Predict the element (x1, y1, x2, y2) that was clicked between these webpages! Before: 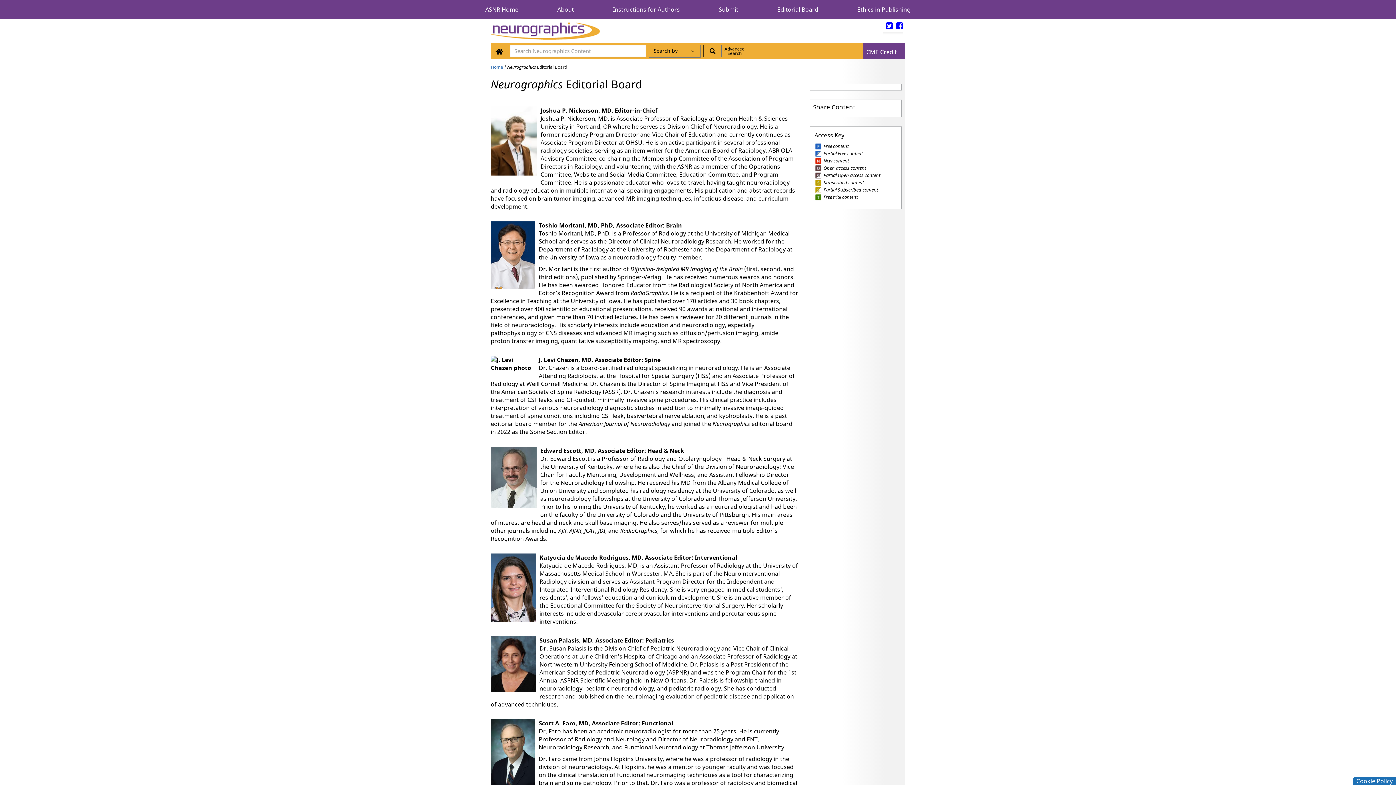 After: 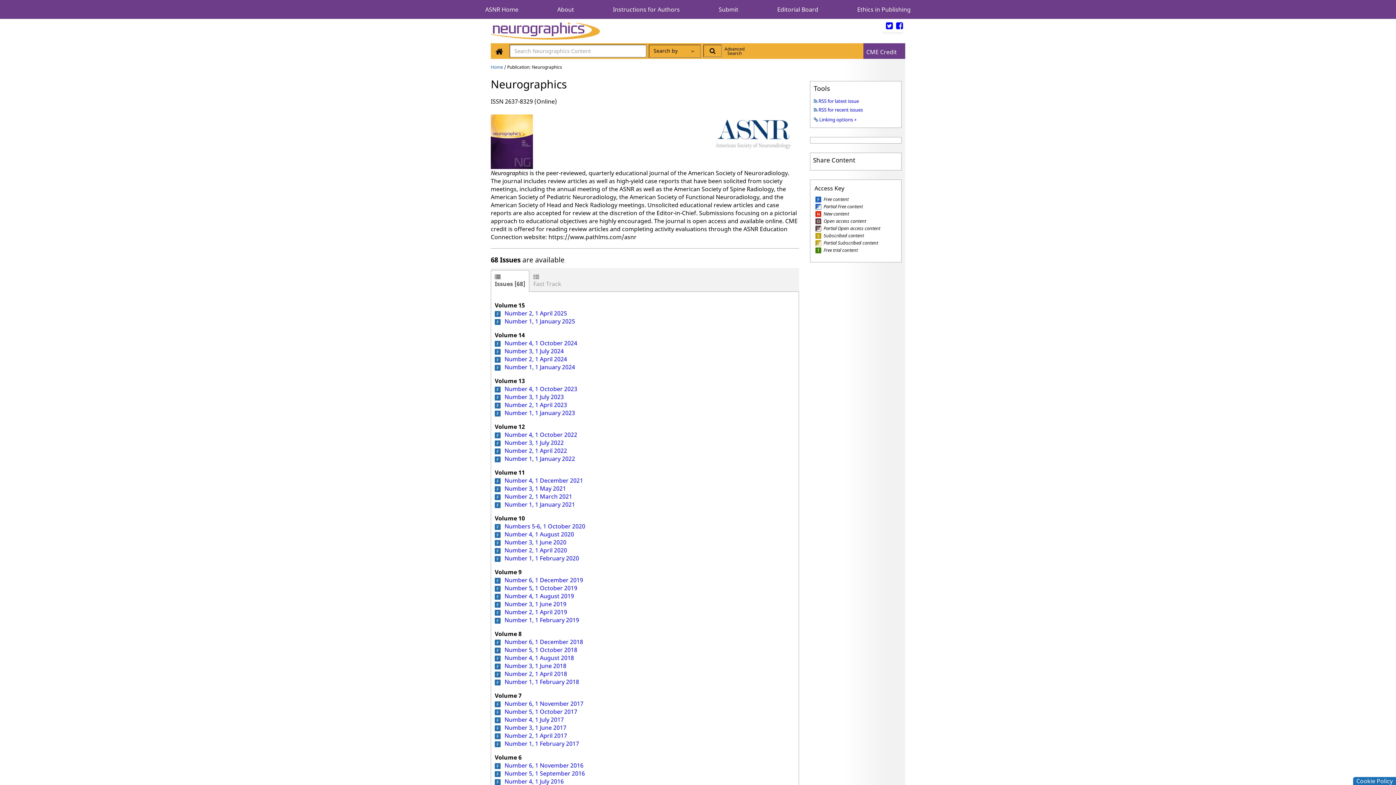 Action: label: Cookie Policy bbox: (1356, 777, 1393, 785)